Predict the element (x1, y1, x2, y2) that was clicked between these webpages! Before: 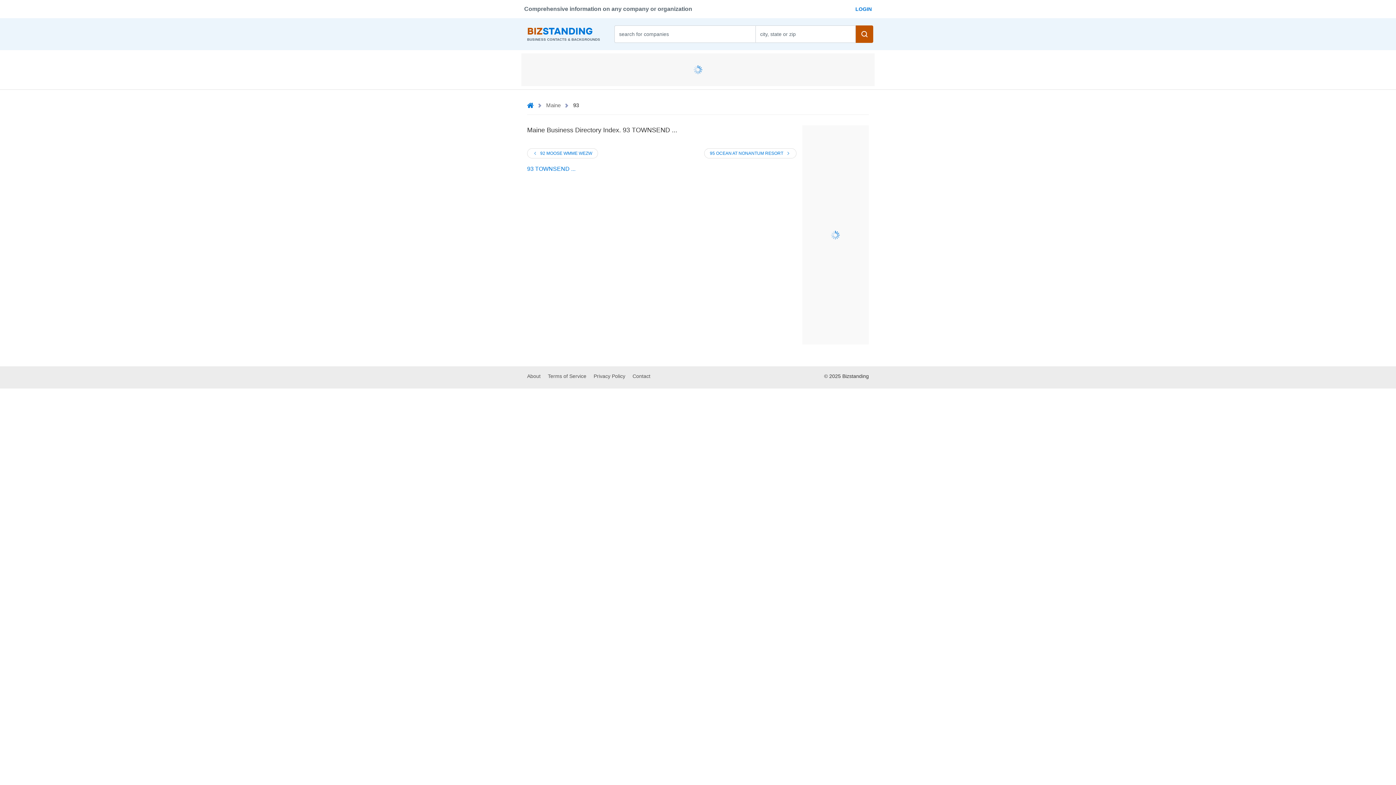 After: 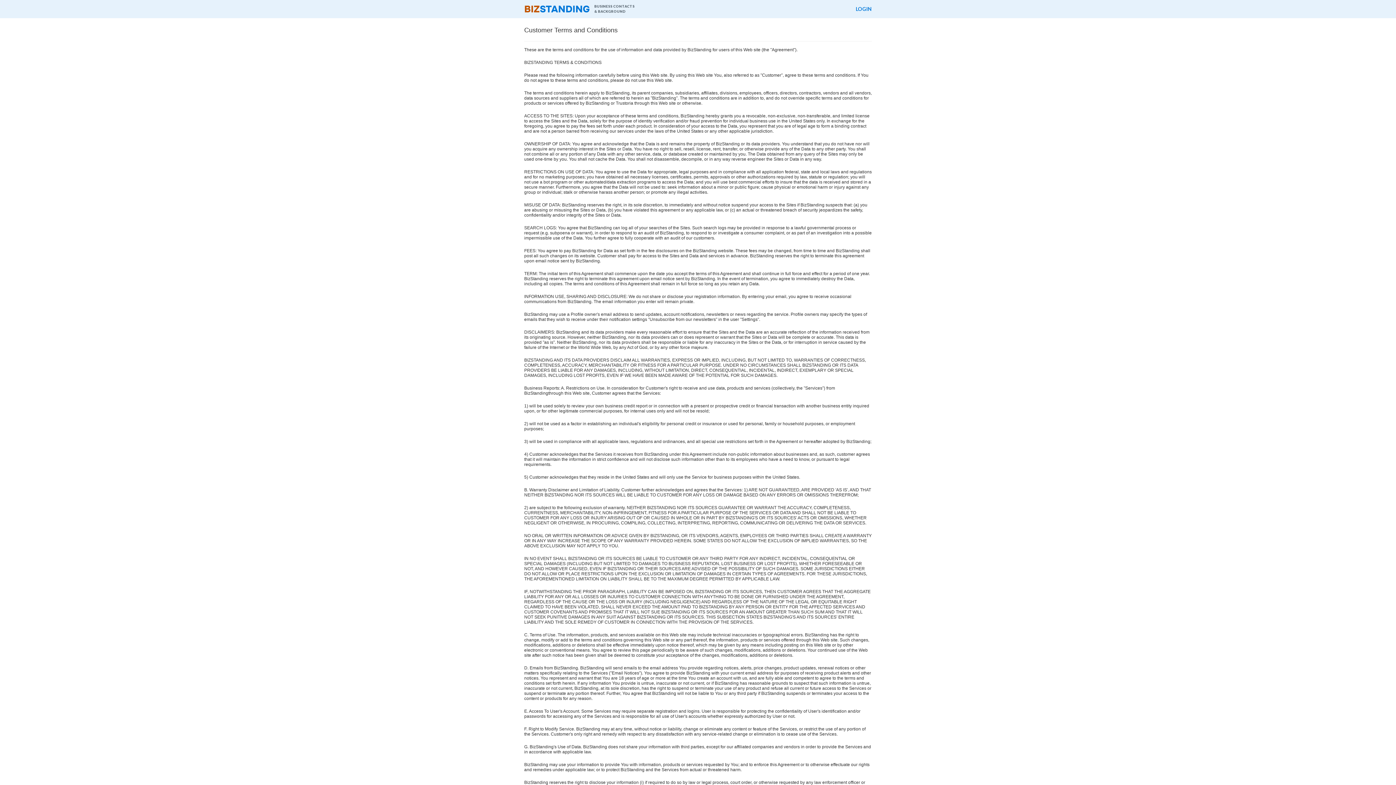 Action: label: Terms of Service bbox: (548, 373, 586, 379)